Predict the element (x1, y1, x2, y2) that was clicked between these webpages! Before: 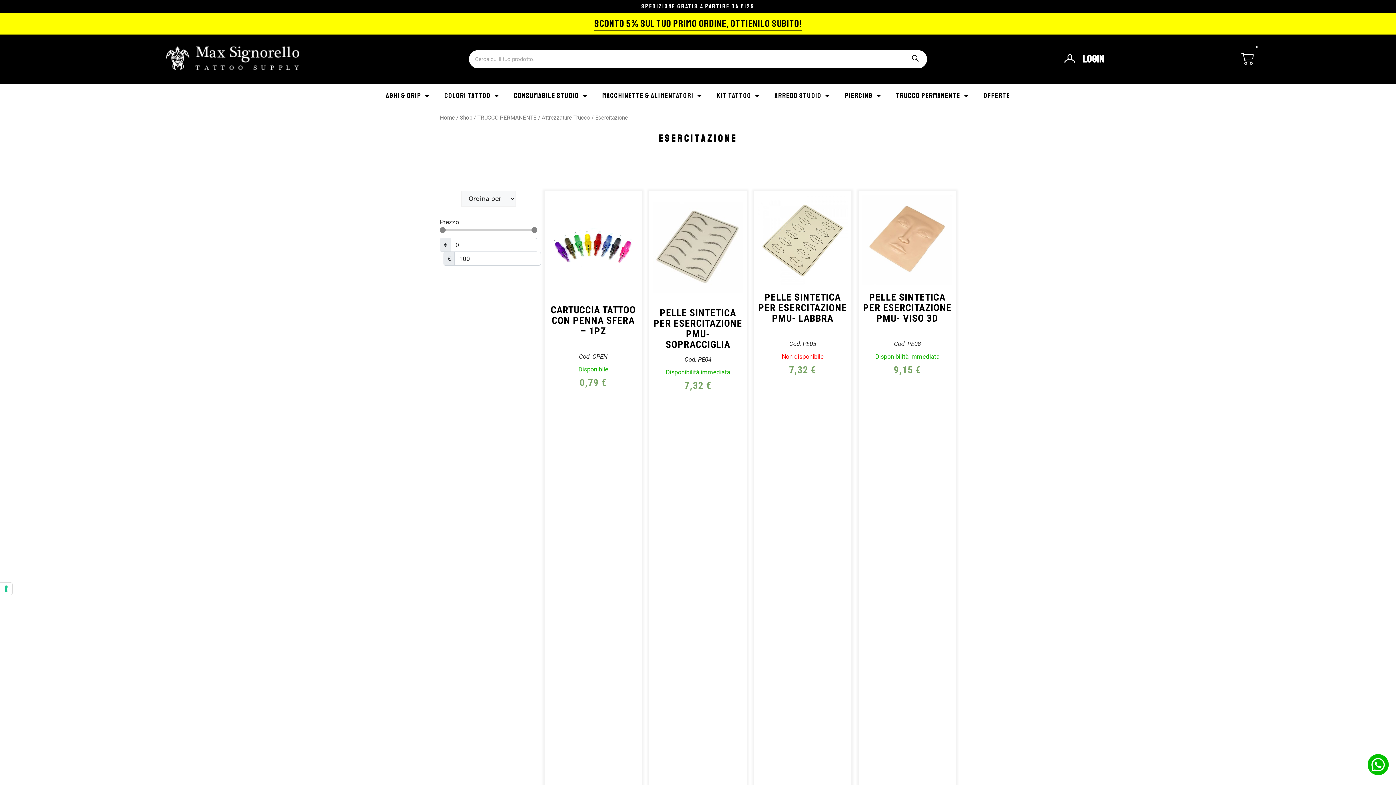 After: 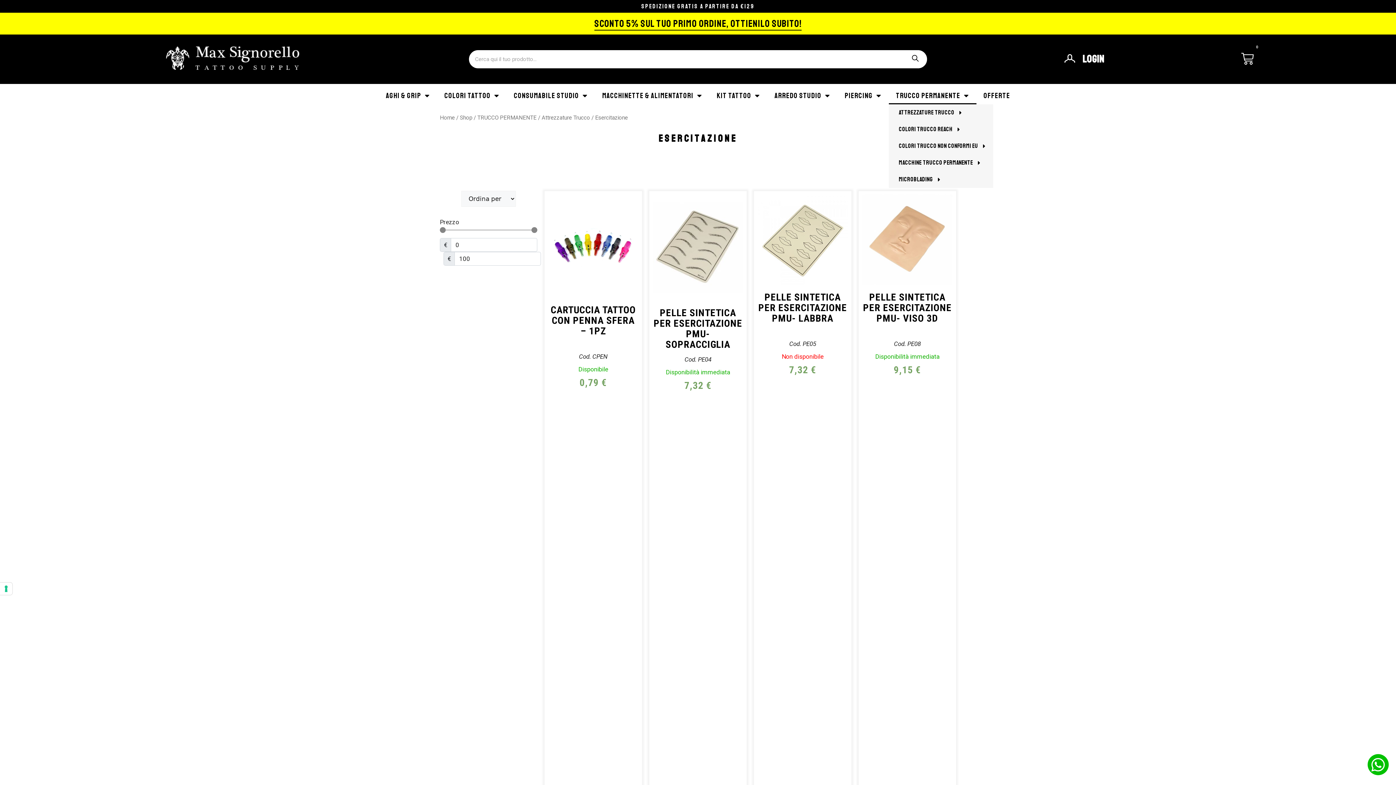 Action: label: TRUCCO PERMANENTE bbox: (888, 87, 976, 104)